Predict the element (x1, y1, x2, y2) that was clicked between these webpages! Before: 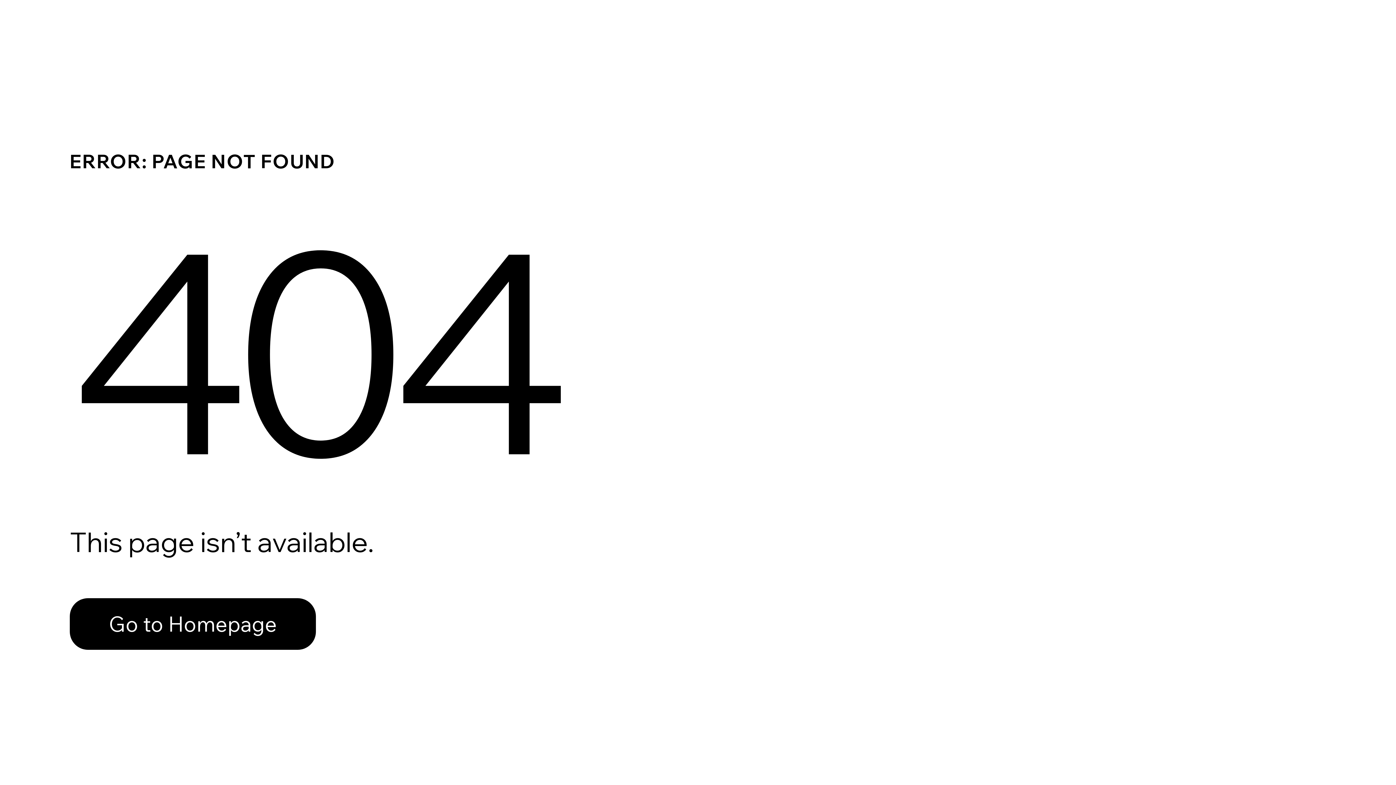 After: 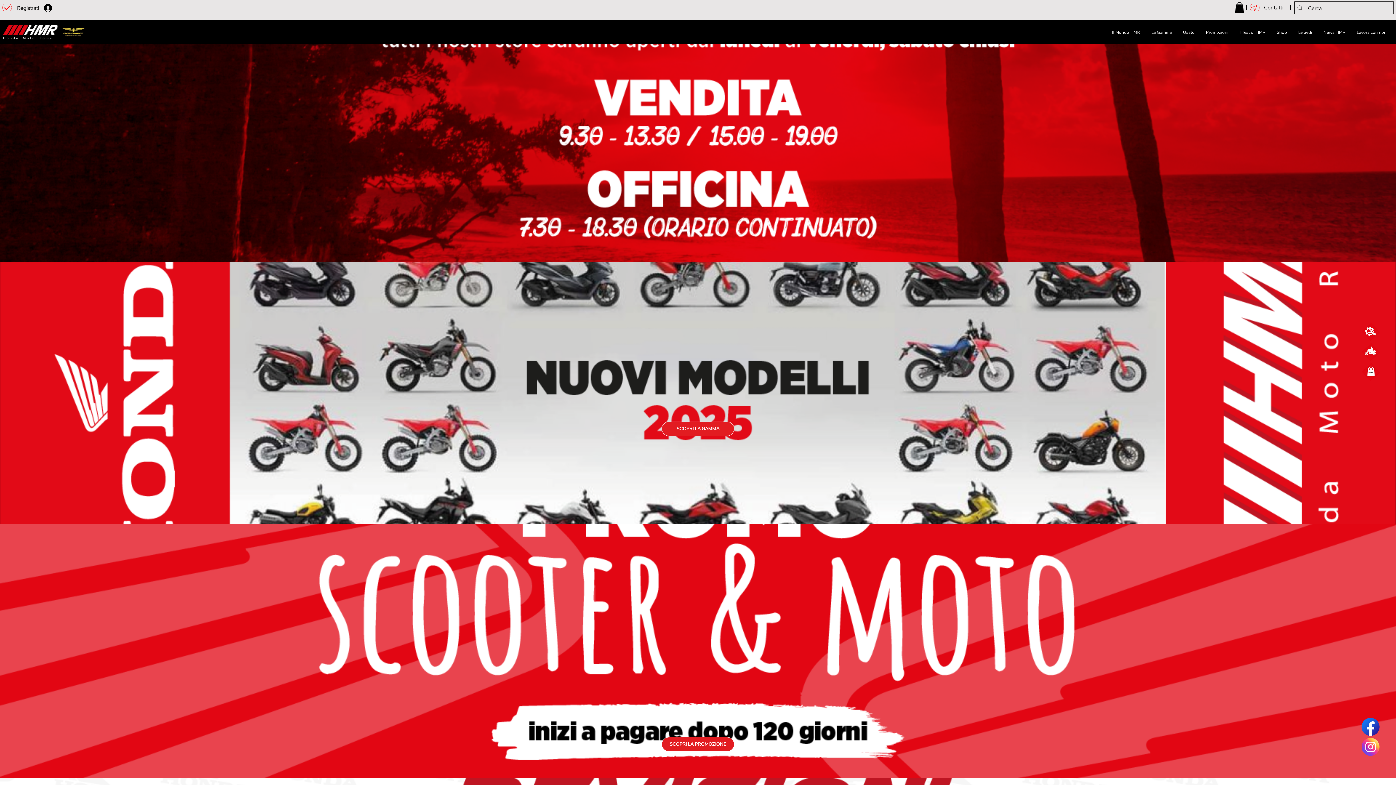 Action: label: Go to Homepage bbox: (69, 598, 316, 650)